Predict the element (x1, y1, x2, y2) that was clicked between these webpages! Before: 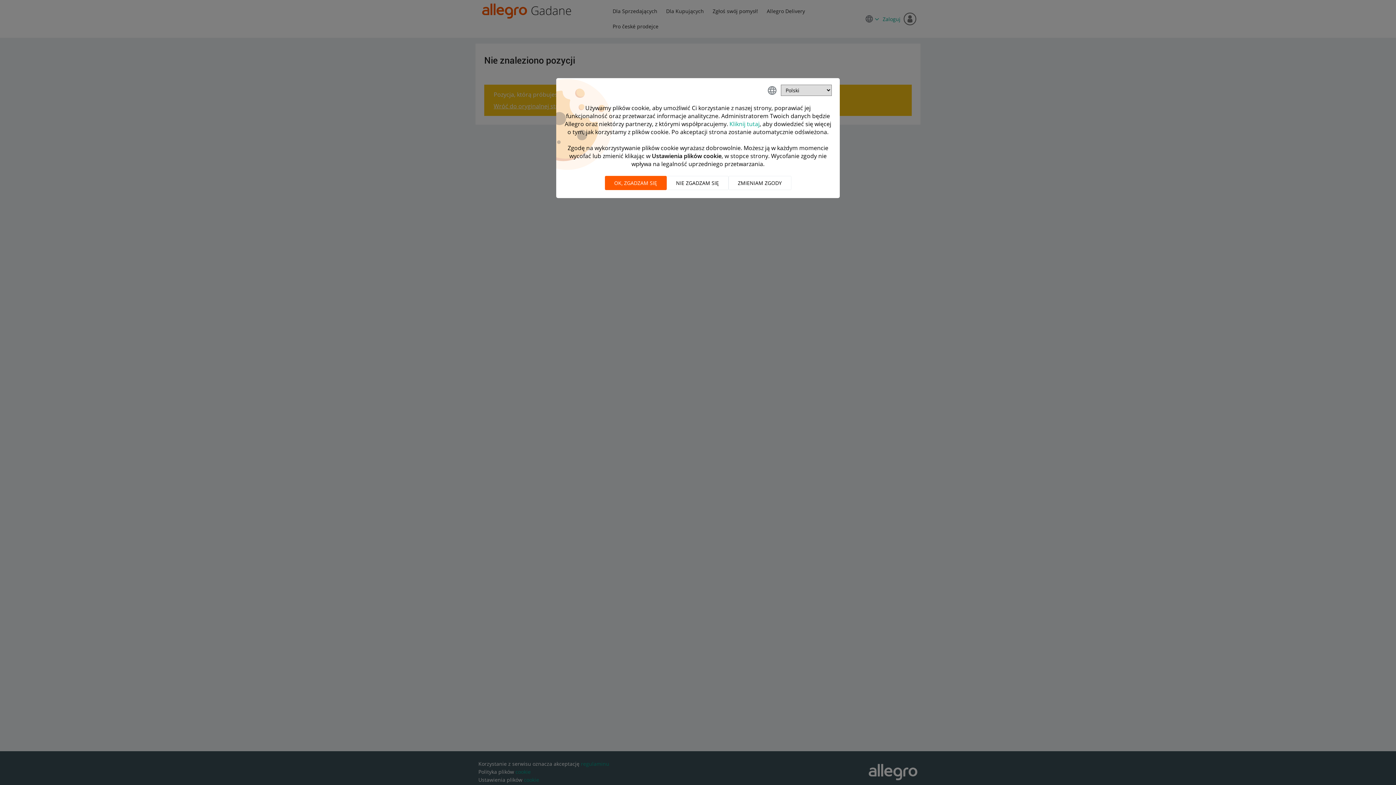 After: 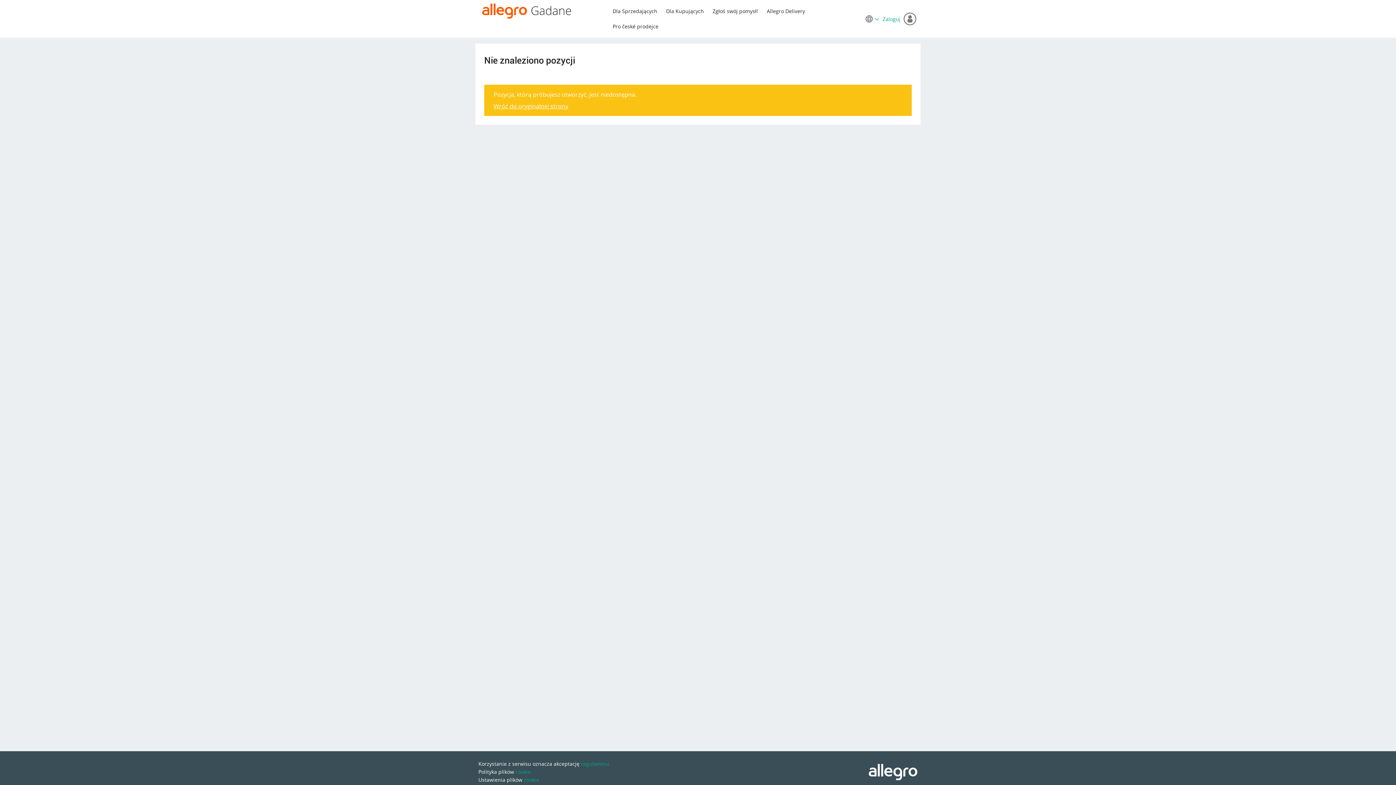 Action: label: Nie zgadzam się bbox: (666, 176, 728, 190)